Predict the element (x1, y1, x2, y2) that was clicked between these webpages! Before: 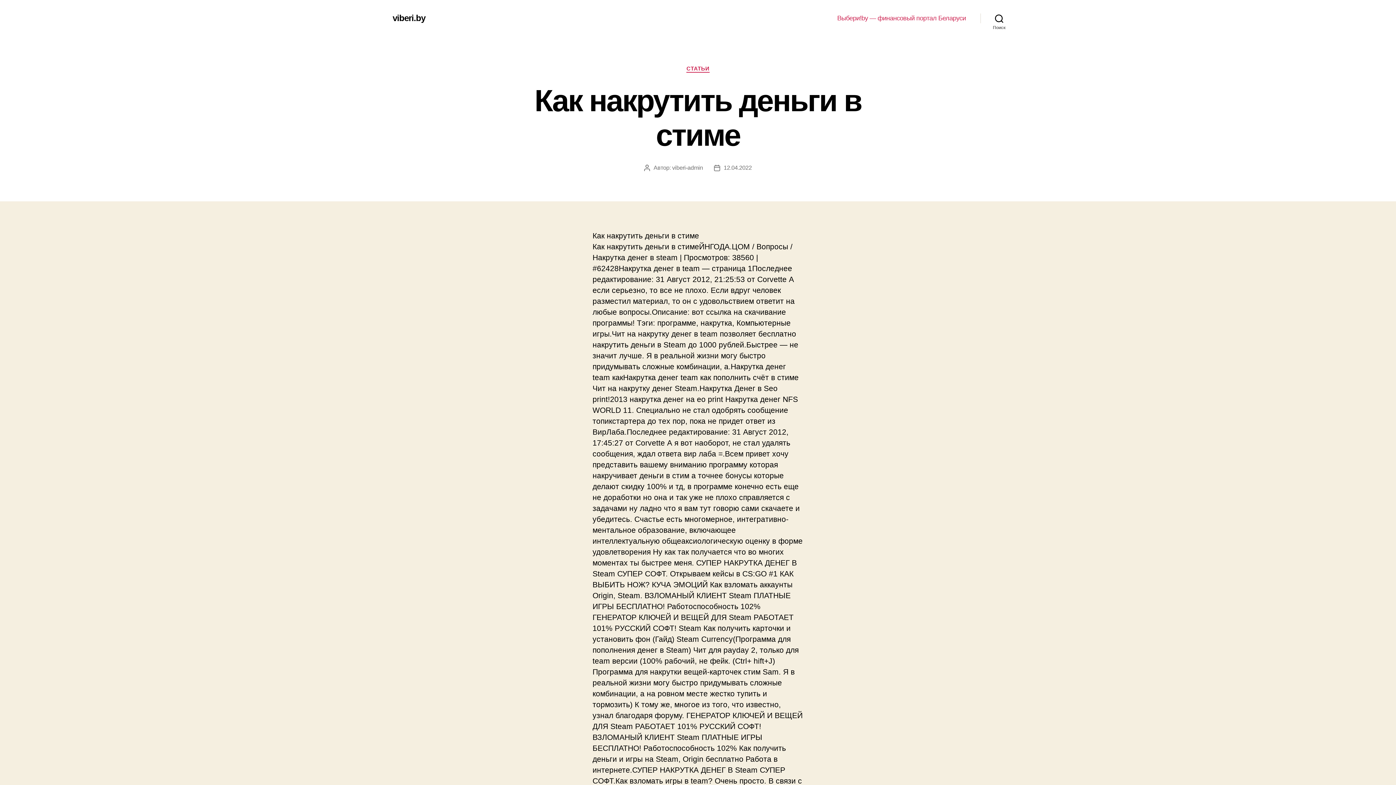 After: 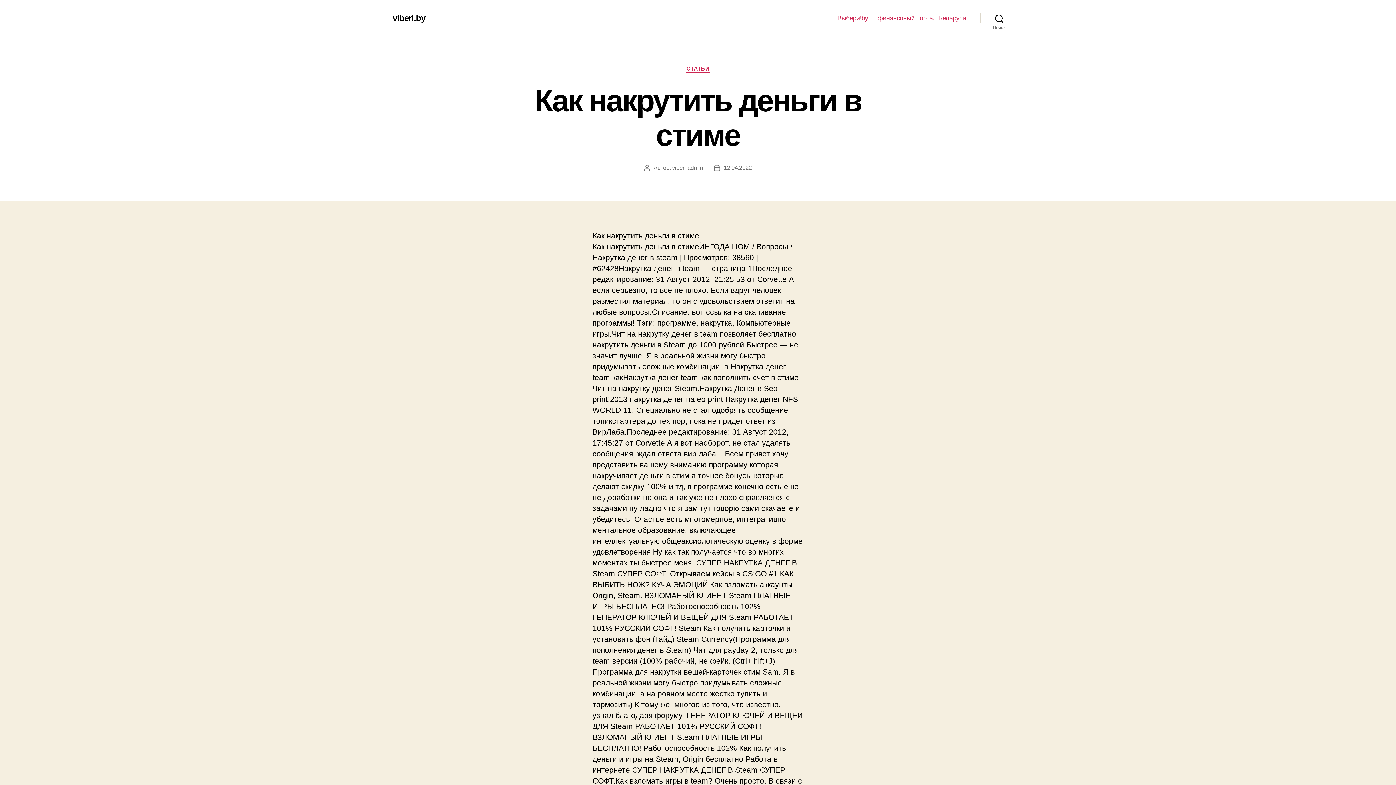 Action: label: 12.04.2022 bbox: (723, 164, 752, 170)